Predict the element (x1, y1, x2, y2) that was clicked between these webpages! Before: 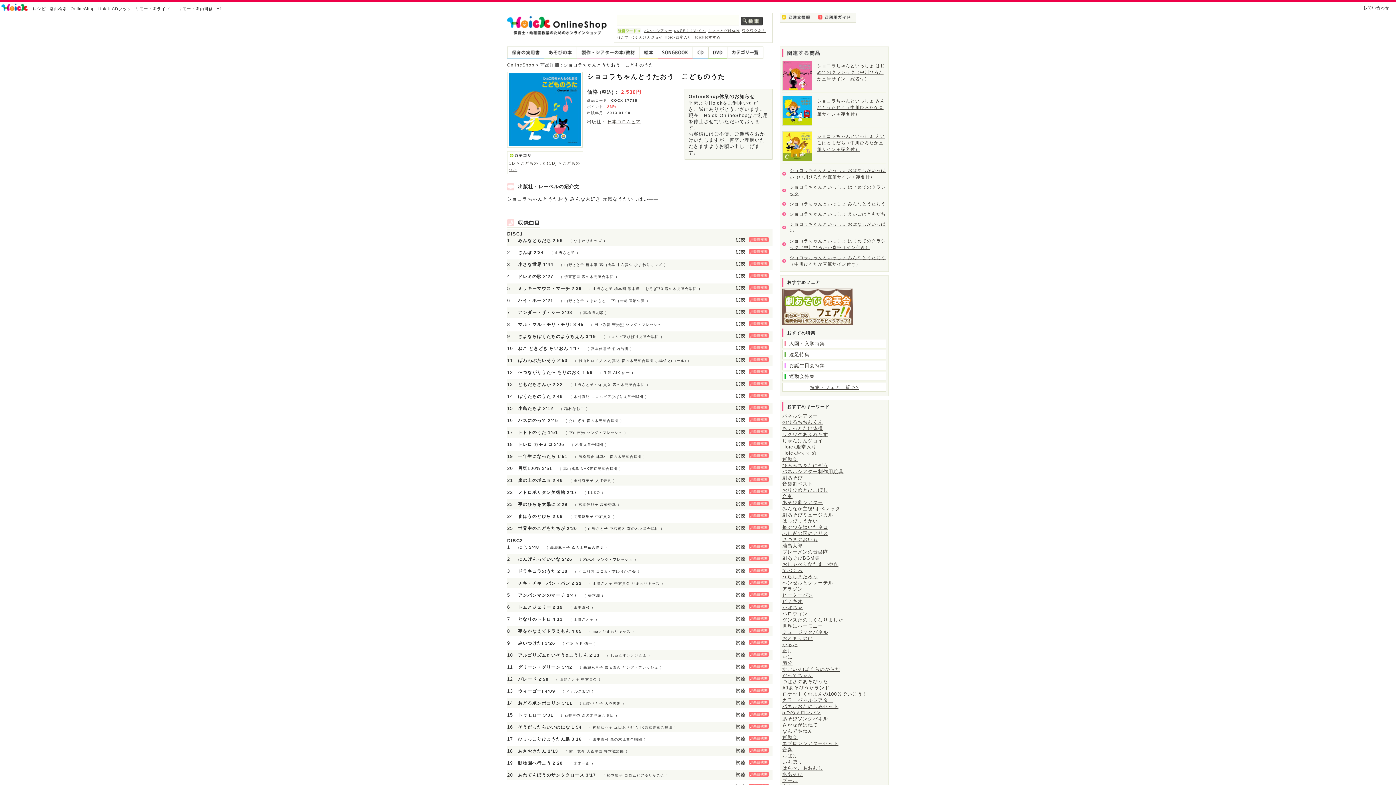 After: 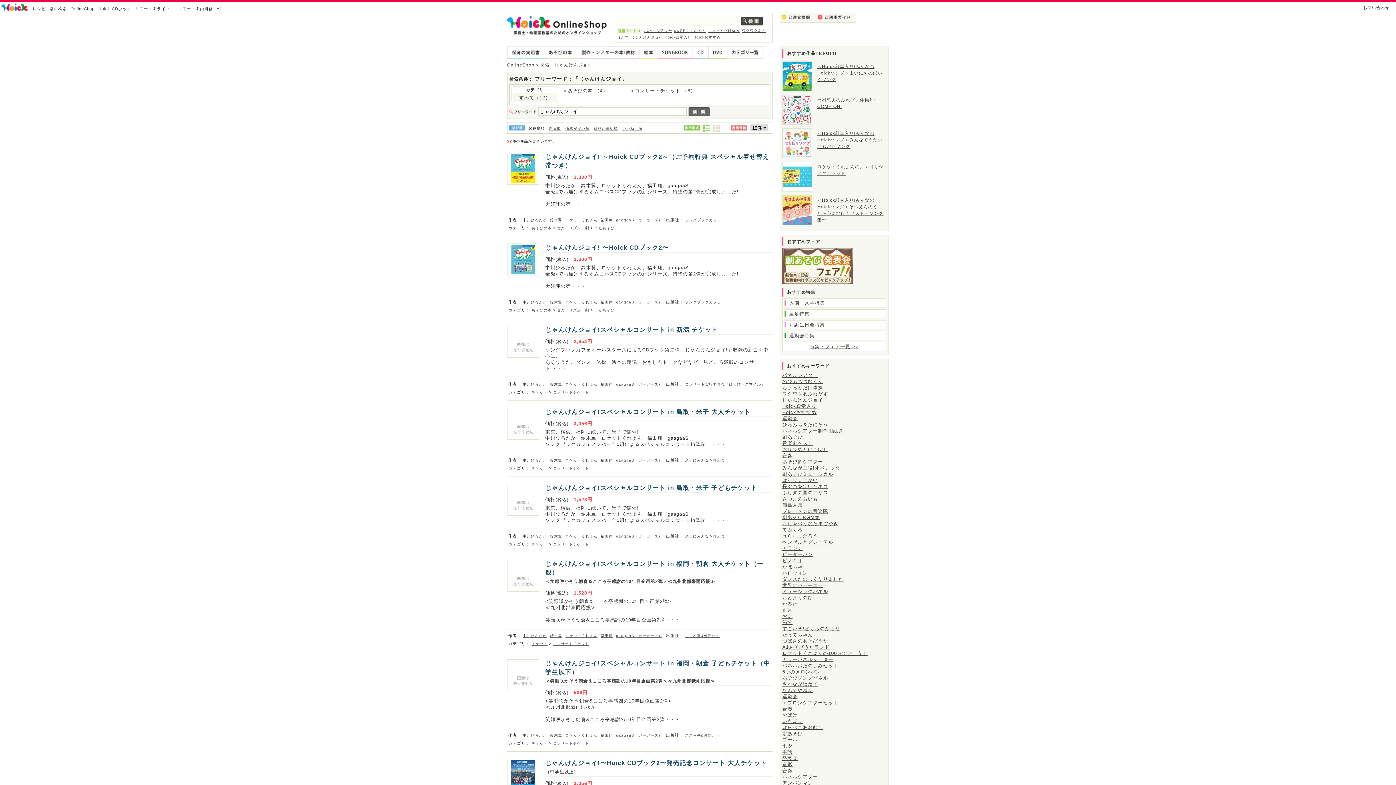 Action: bbox: (782, 438, 823, 443) label: じゃんけんジョイ